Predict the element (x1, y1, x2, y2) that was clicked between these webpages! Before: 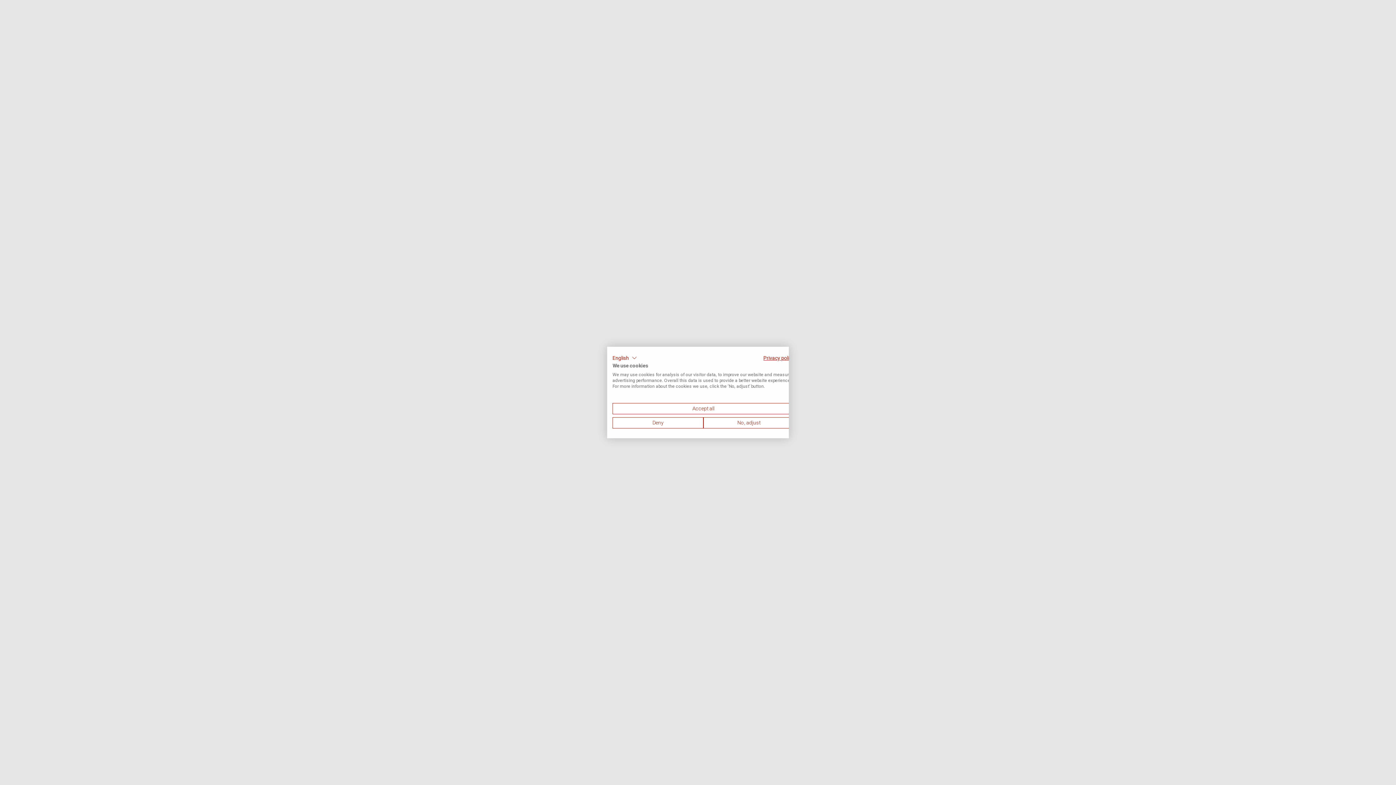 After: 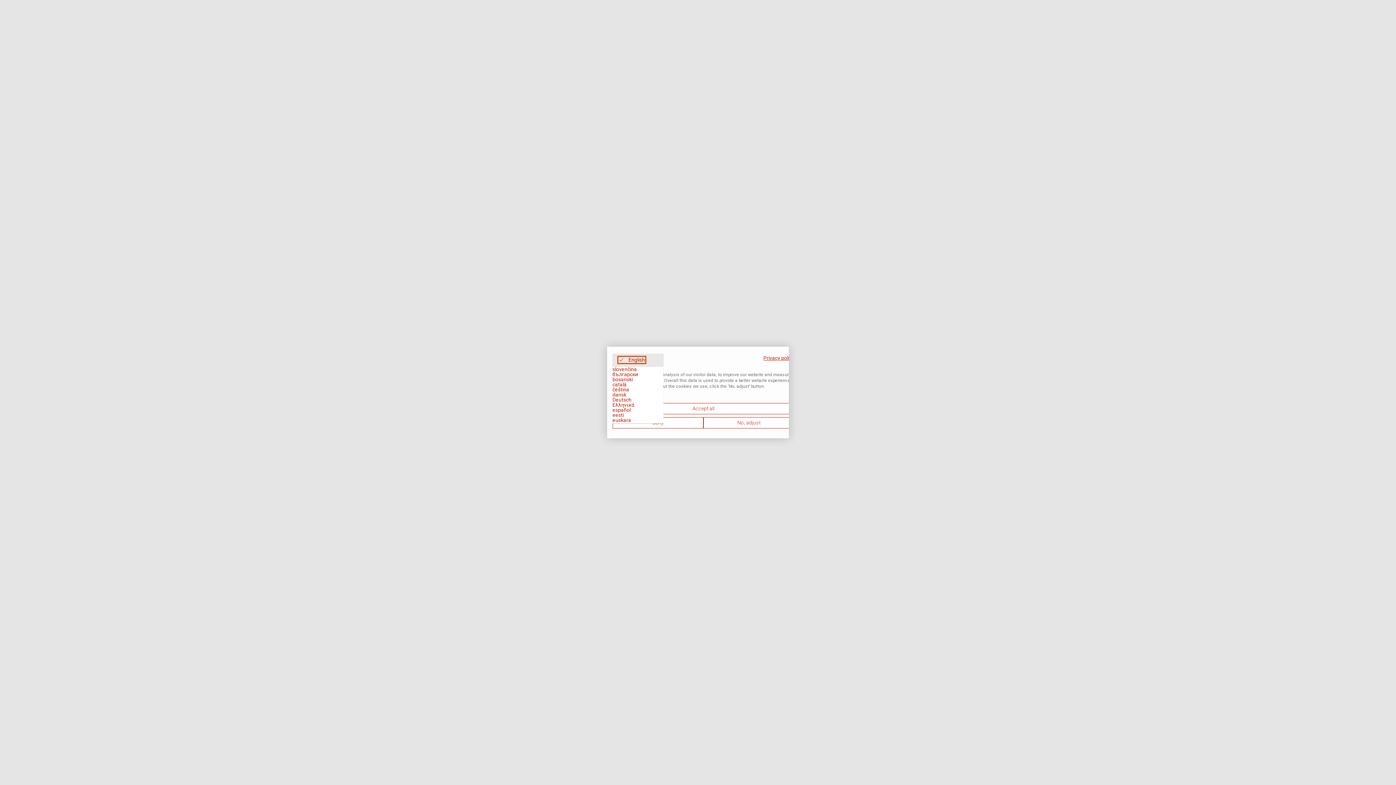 Action: label: English bbox: (612, 353, 629, 362)